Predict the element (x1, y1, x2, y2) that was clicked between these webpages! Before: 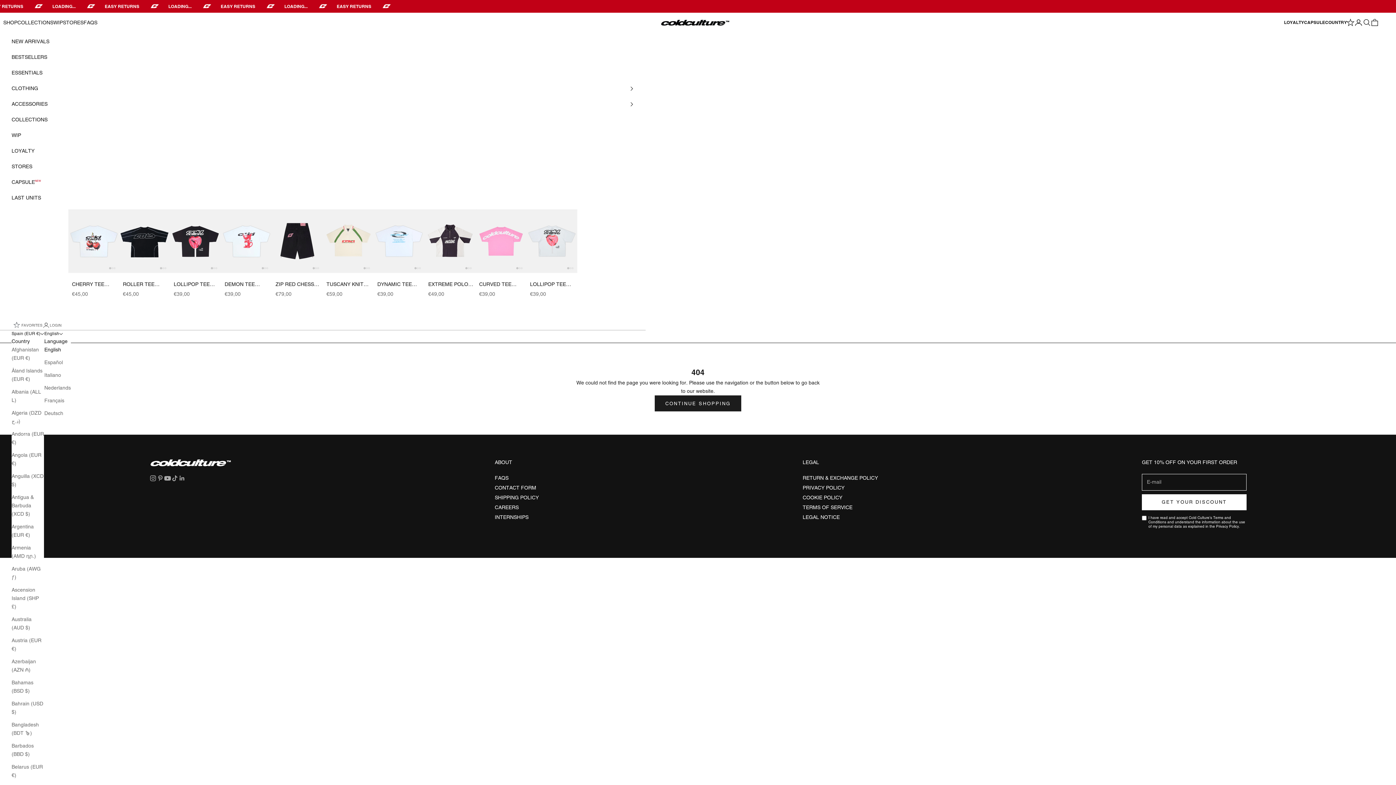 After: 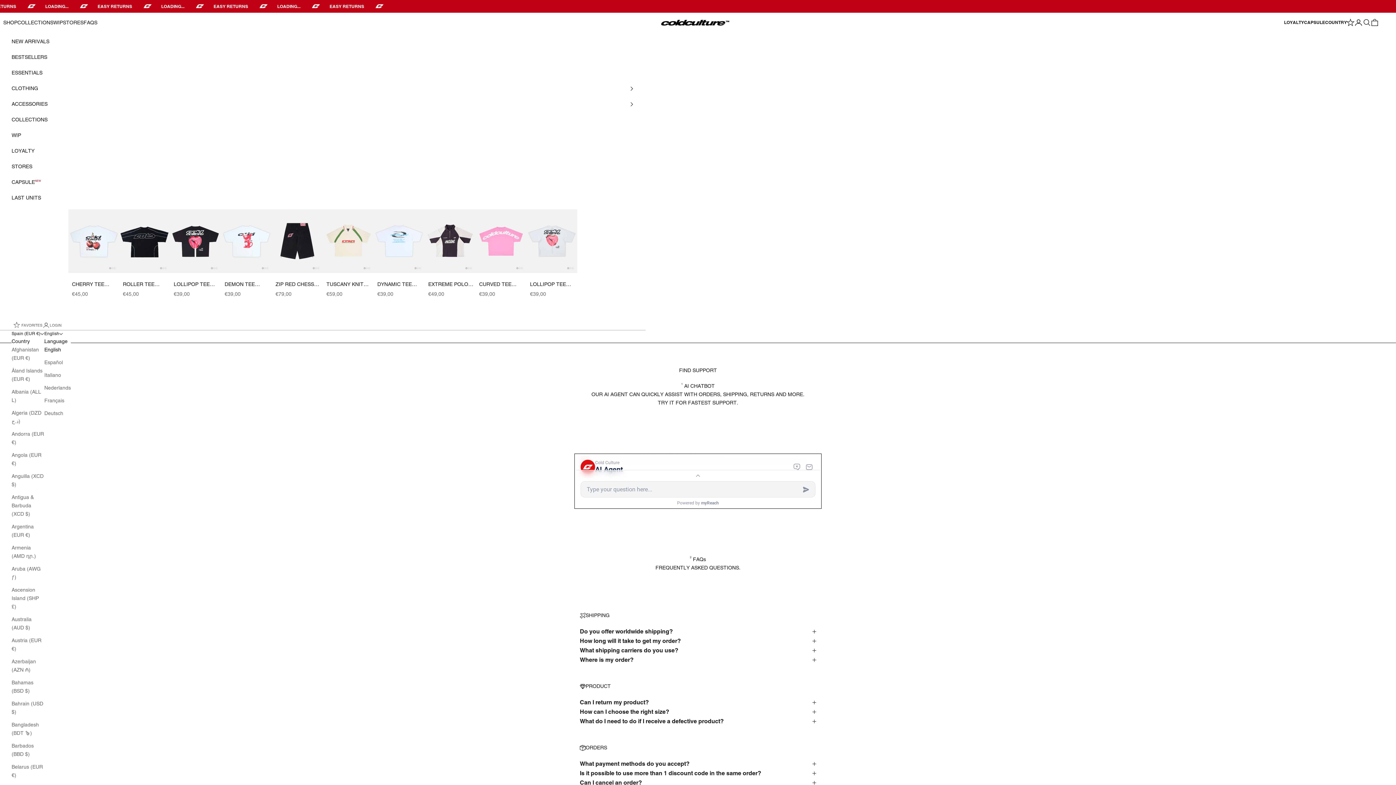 Action: bbox: (83, 18, 97, 26) label: FAQS